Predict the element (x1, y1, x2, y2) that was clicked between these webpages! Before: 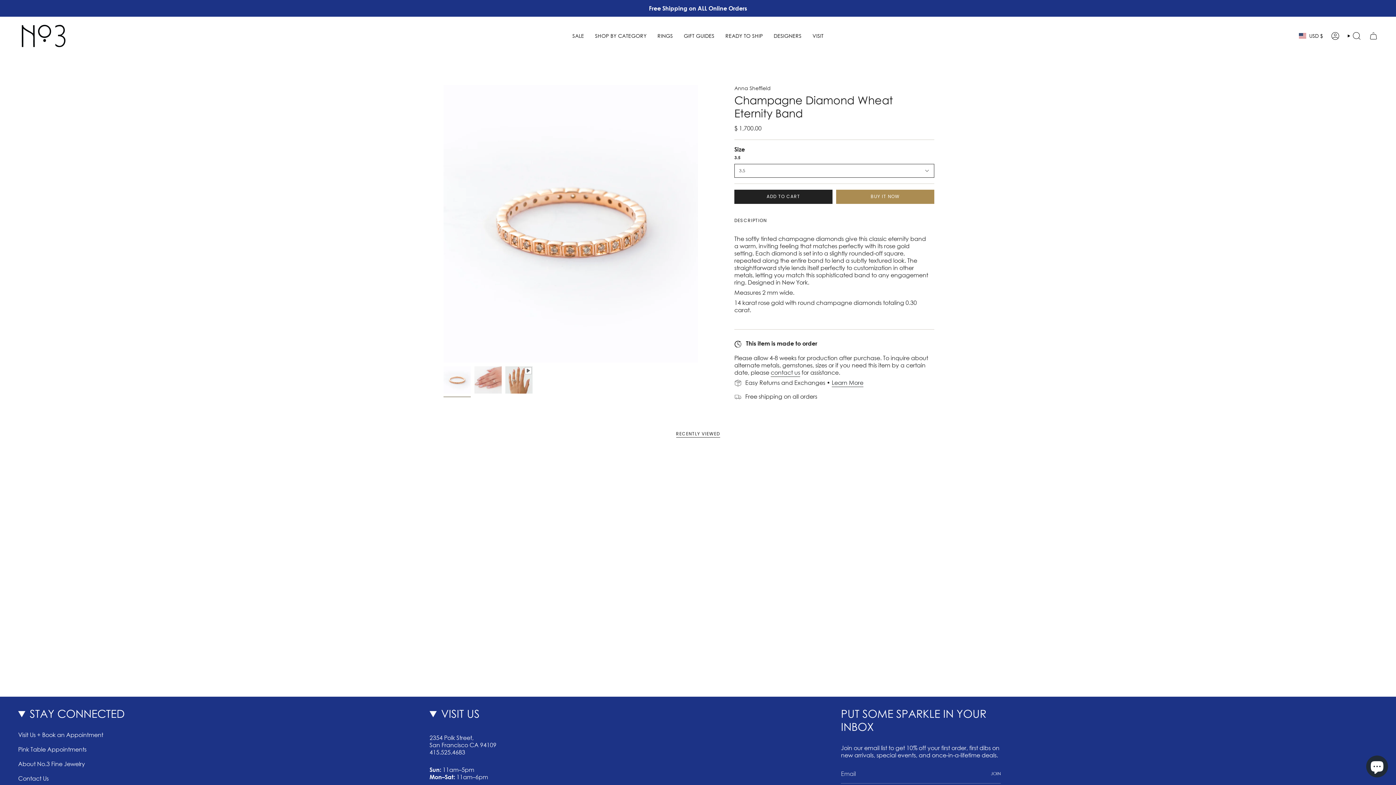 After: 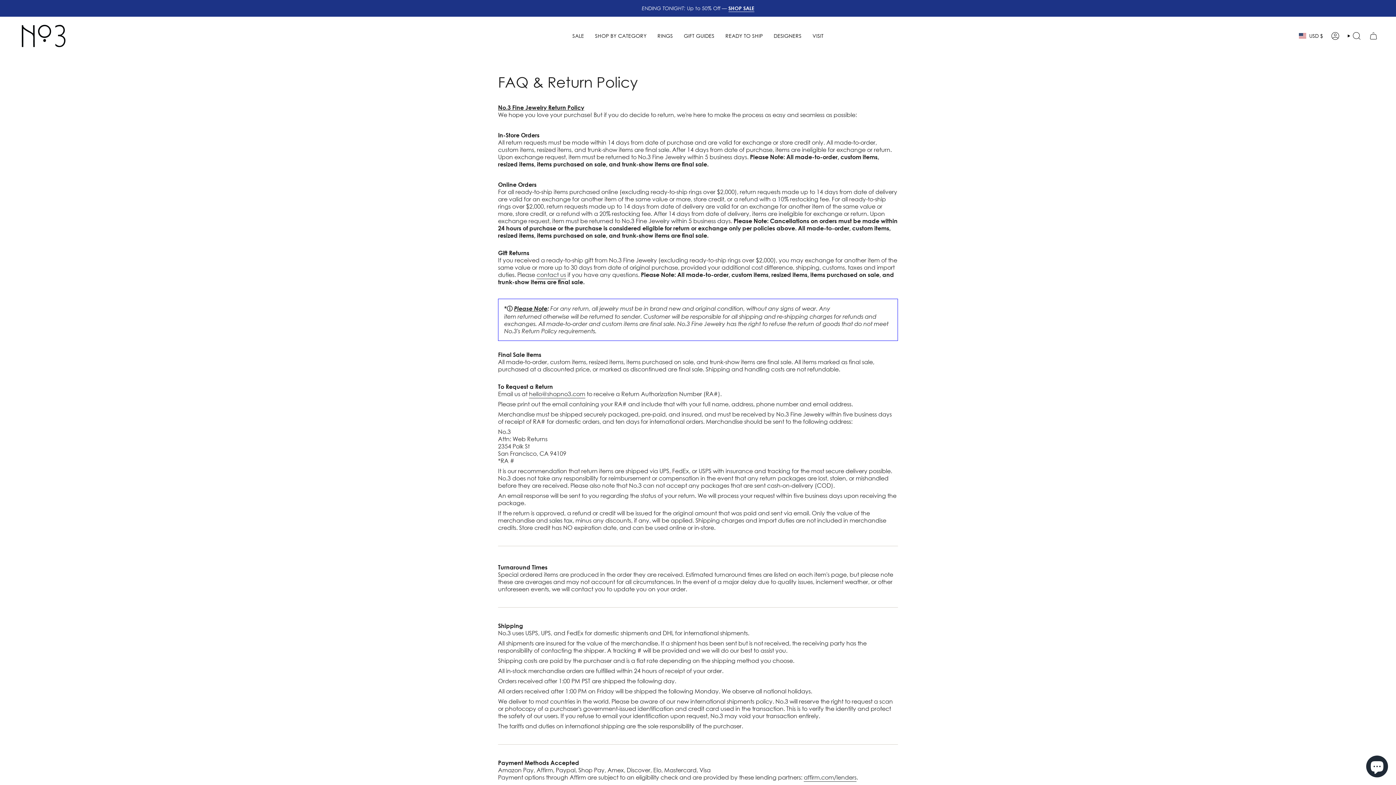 Action: bbox: (832, 379, 863, 388) label: Learn More